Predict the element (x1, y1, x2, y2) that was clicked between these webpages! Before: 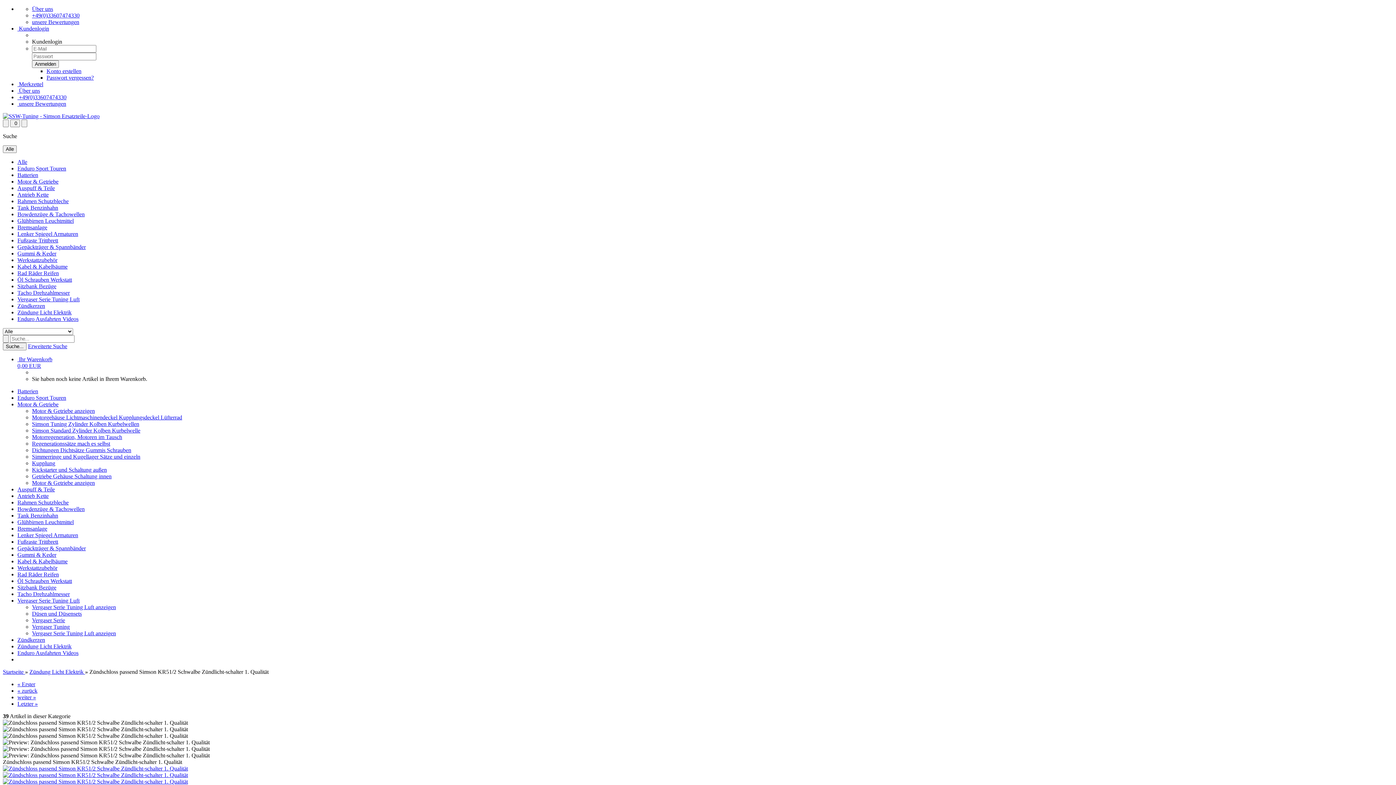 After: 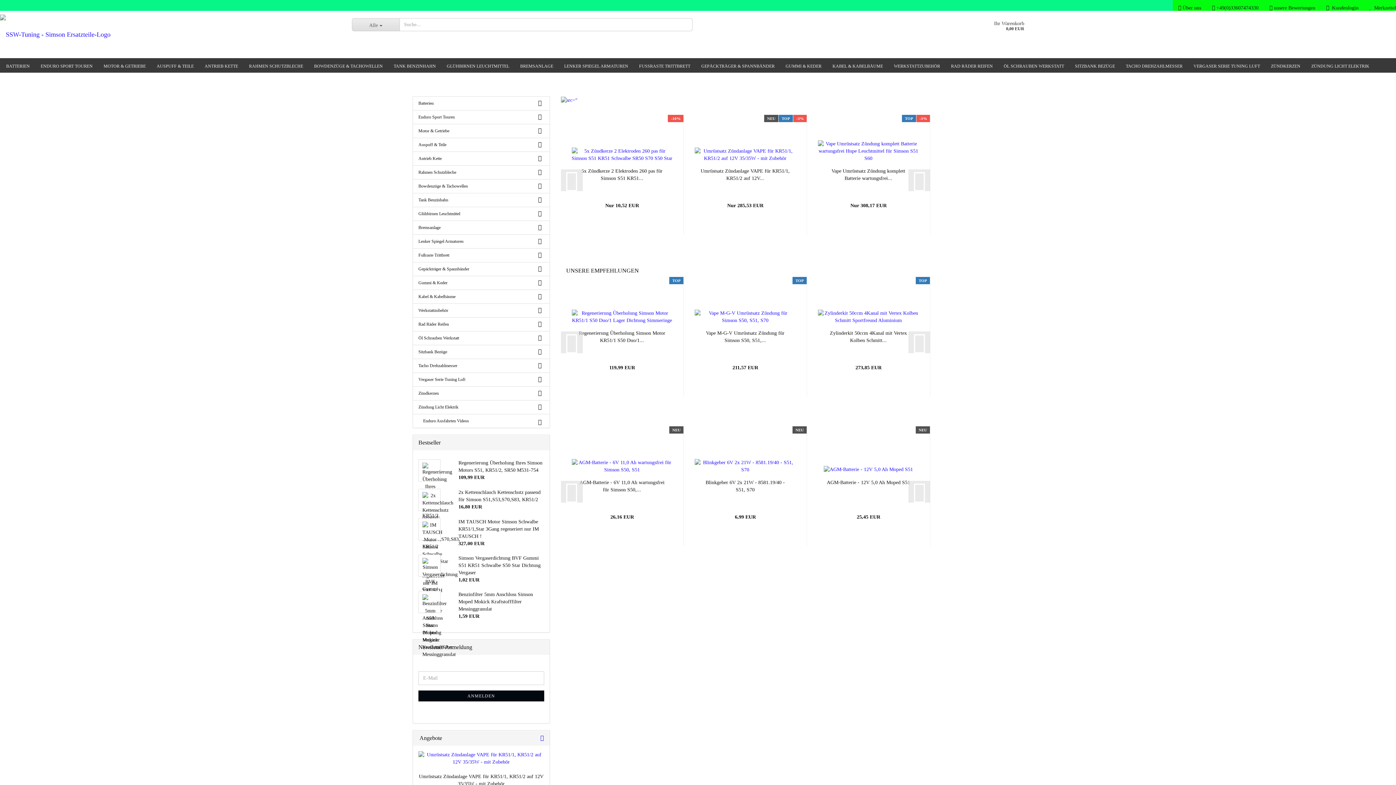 Action: label: Batterien bbox: (17, 172, 38, 178)